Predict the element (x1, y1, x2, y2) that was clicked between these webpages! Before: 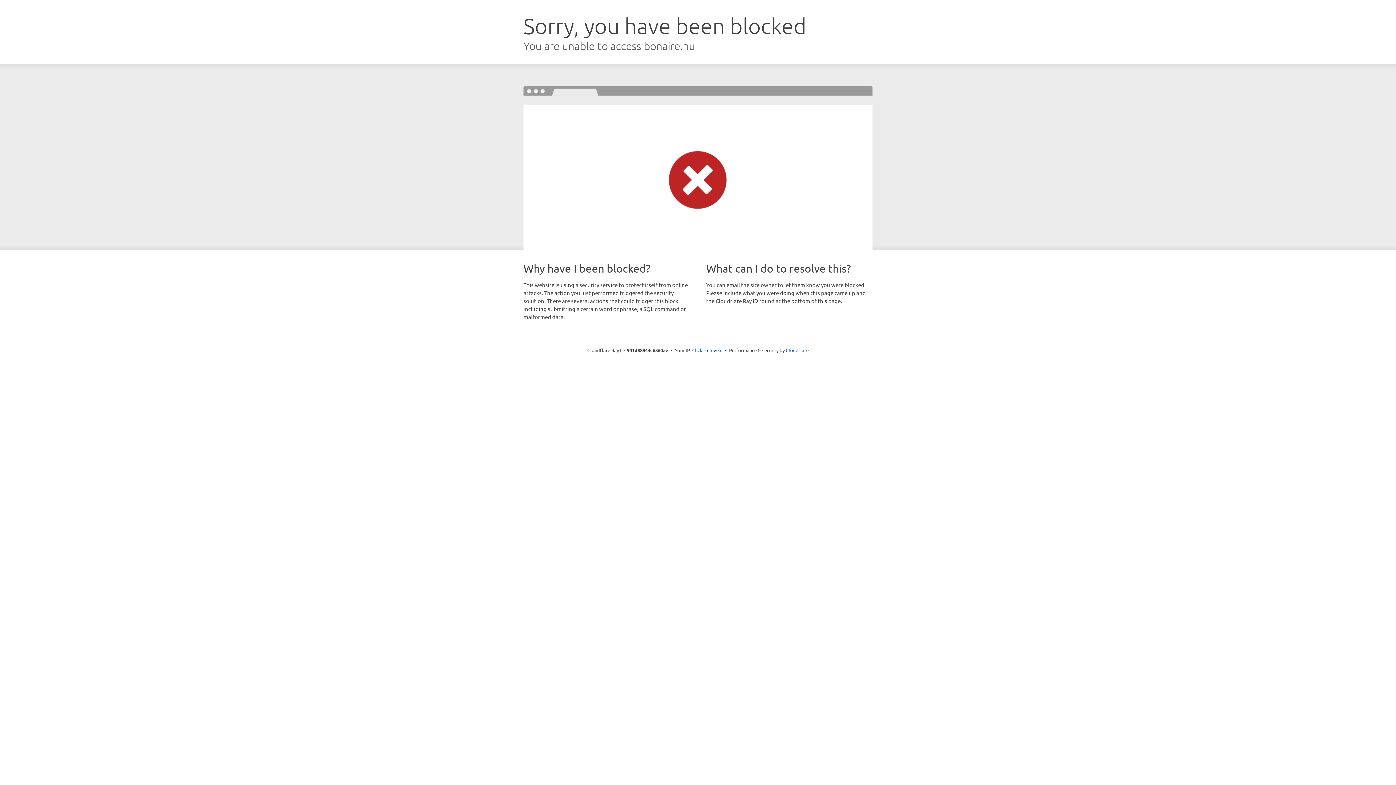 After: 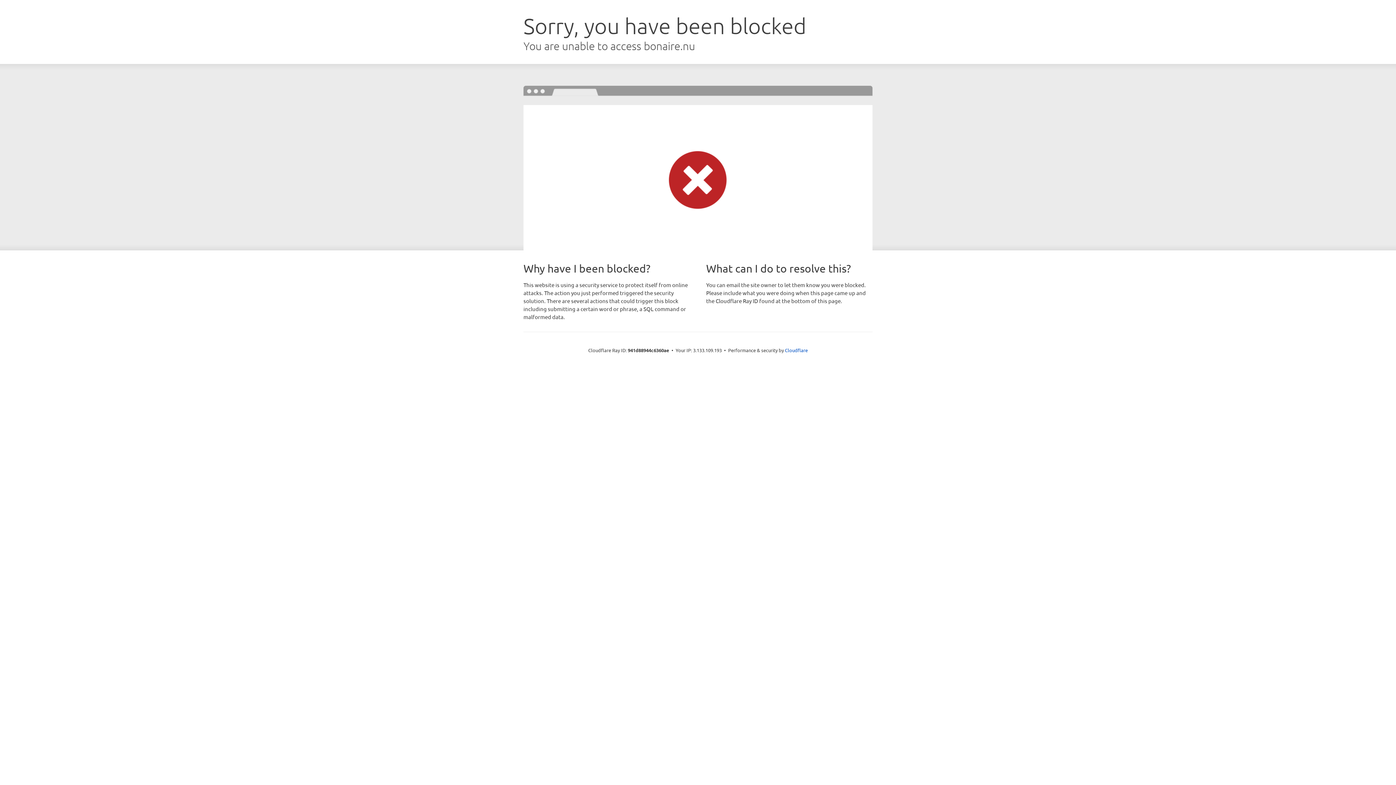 Action: label: Click to reveal bbox: (692, 346, 722, 353)